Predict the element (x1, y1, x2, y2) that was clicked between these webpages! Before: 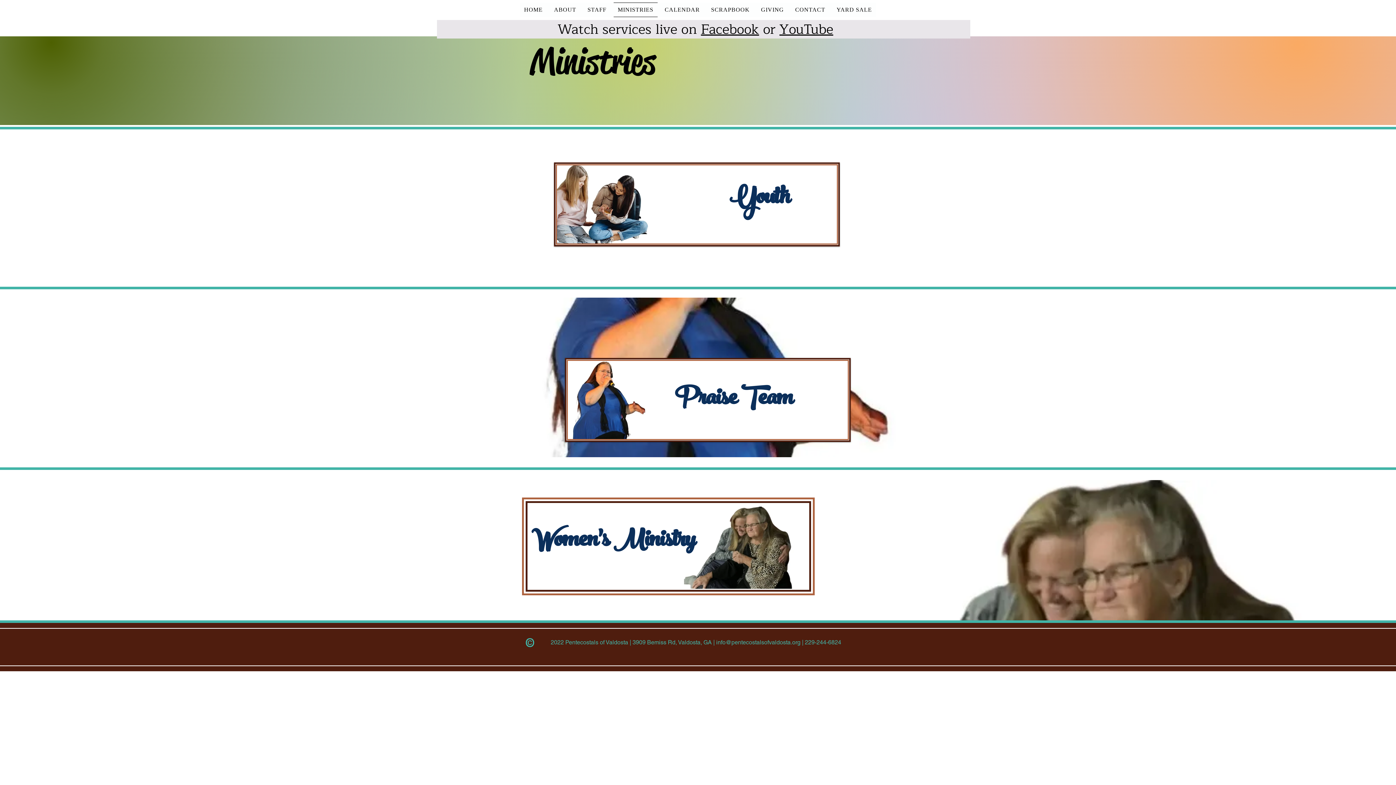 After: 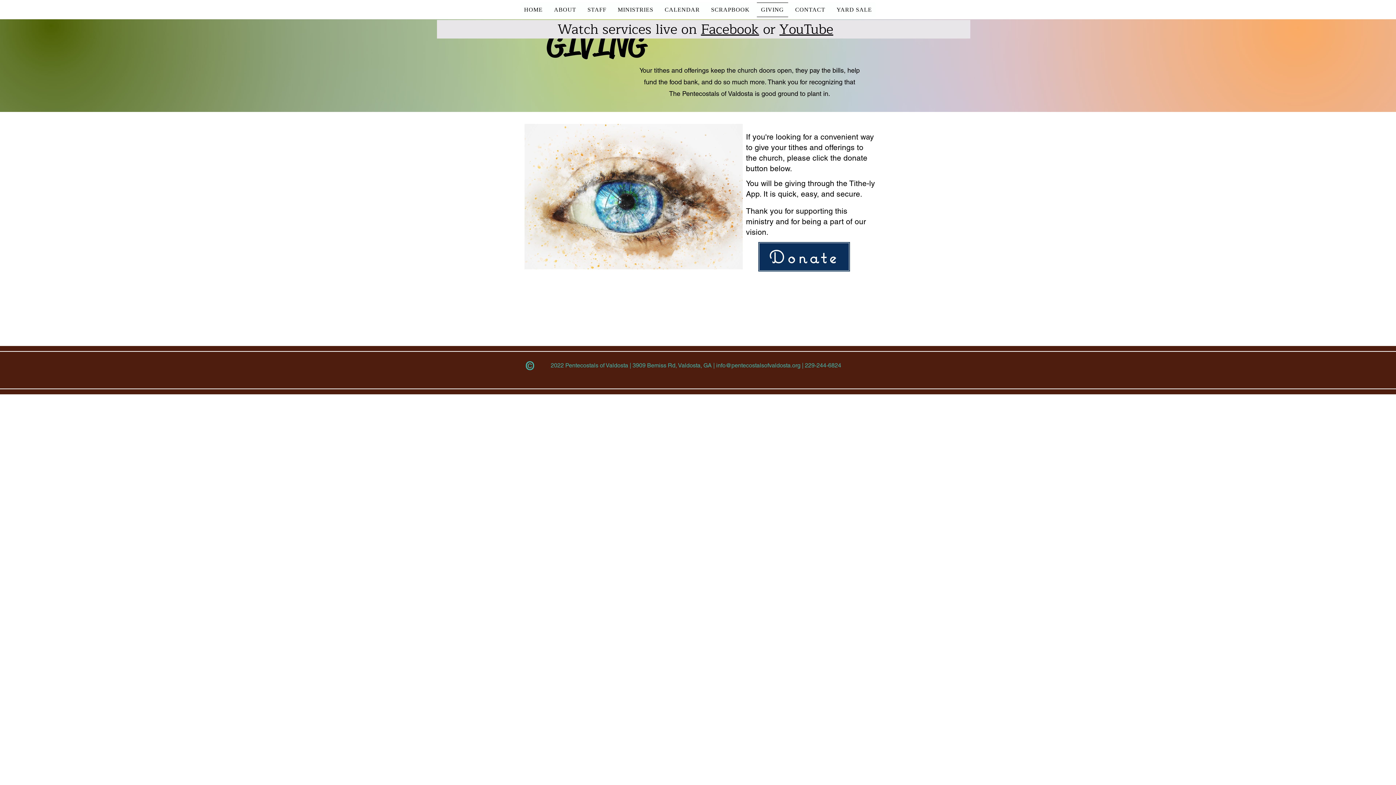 Action: bbox: (757, 2, 788, 17) label: GIVING